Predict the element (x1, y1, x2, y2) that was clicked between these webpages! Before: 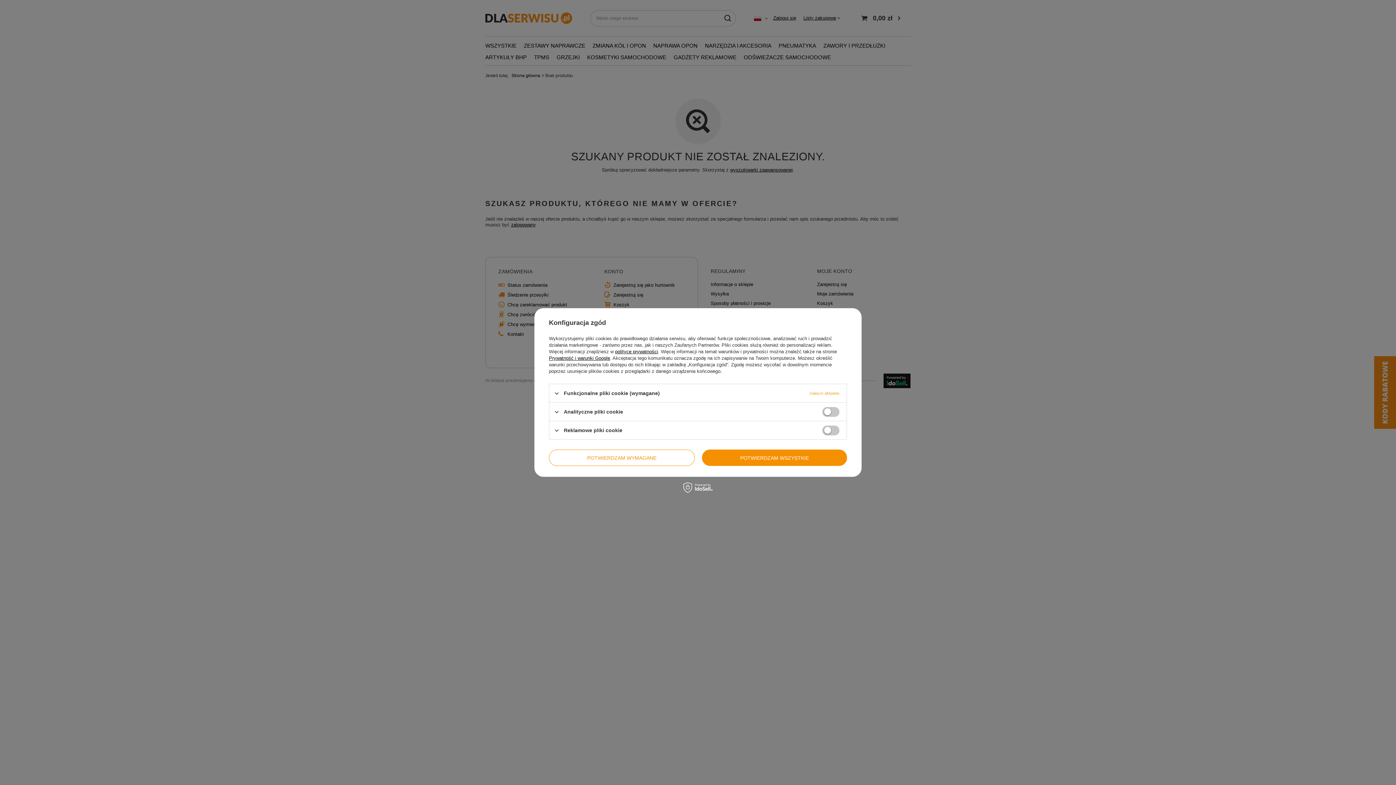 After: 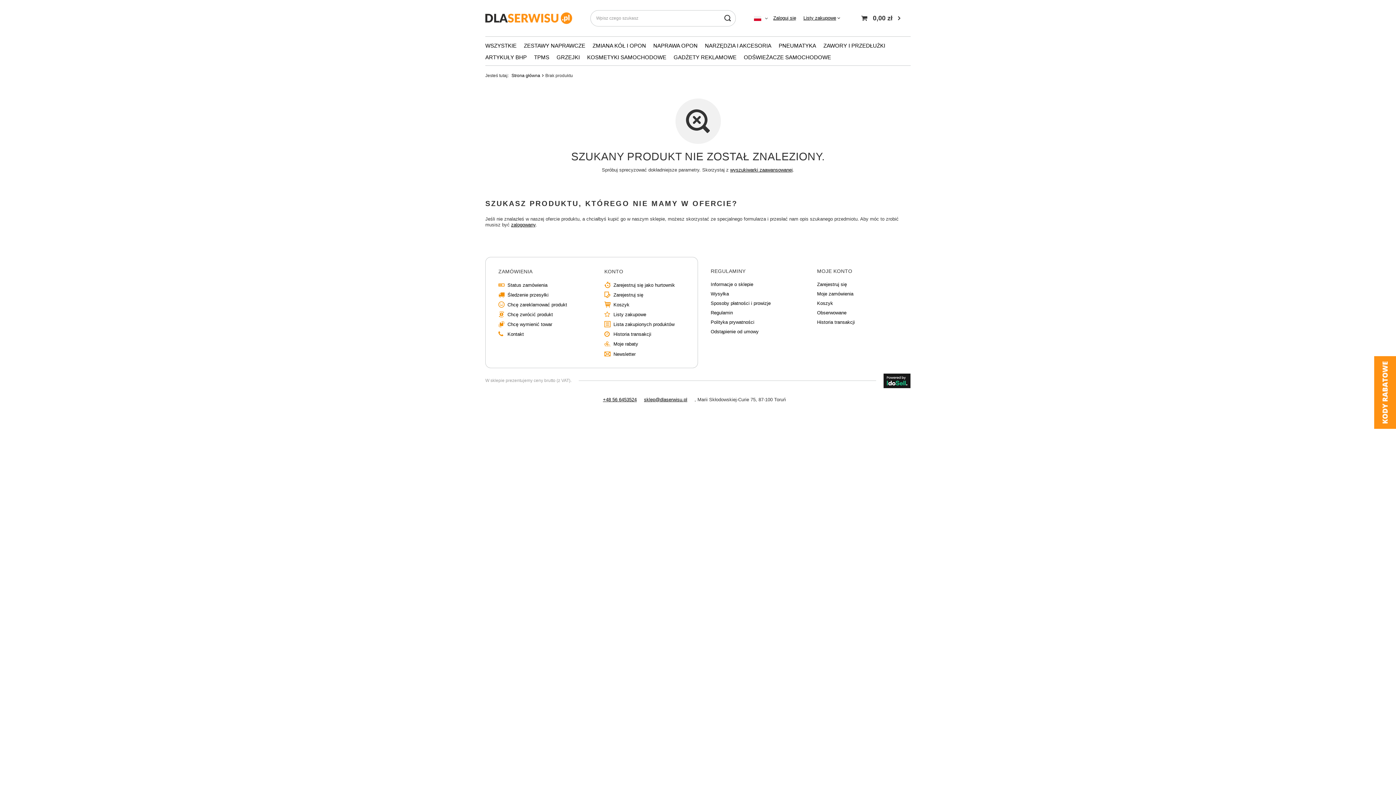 Action: label: POTWIERDZAM WYMAGANE bbox: (549, 449, 694, 466)